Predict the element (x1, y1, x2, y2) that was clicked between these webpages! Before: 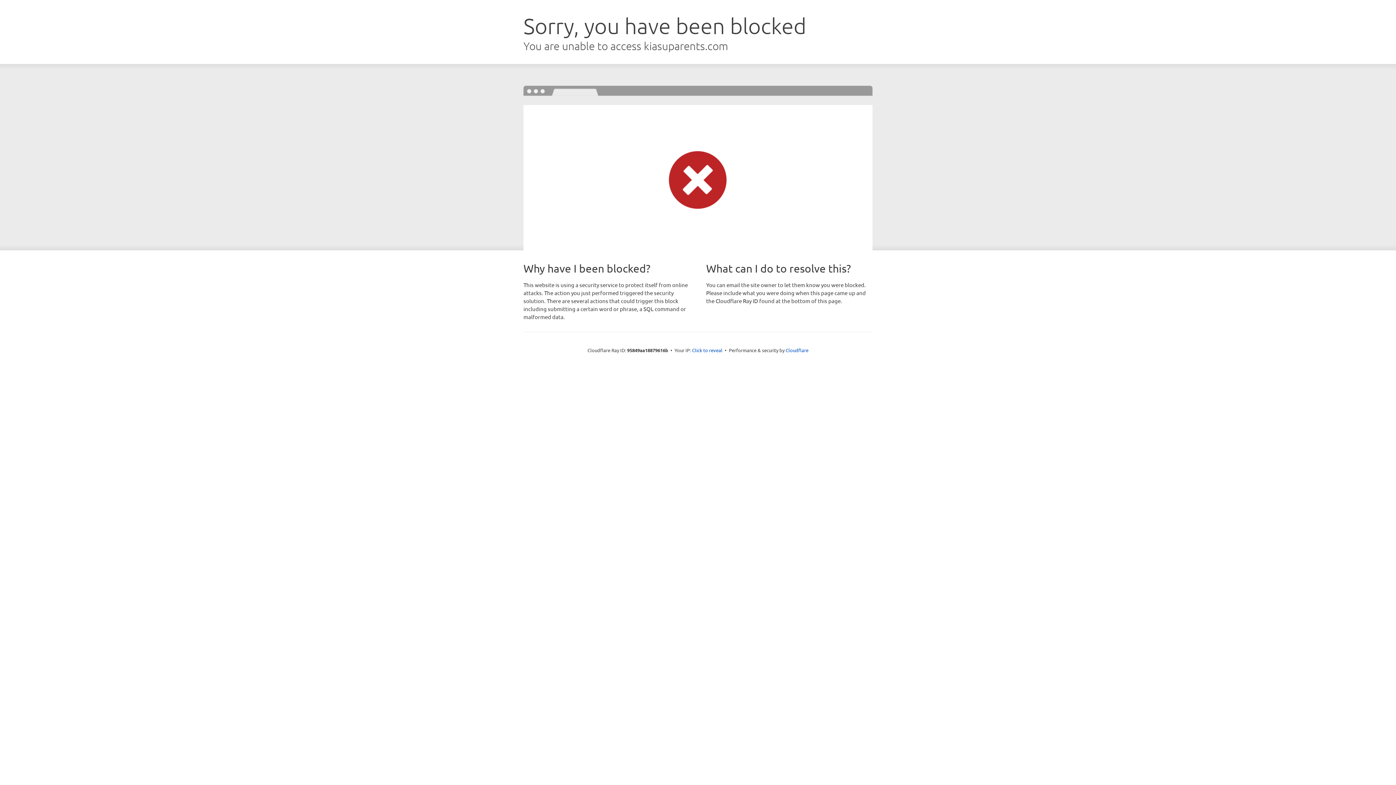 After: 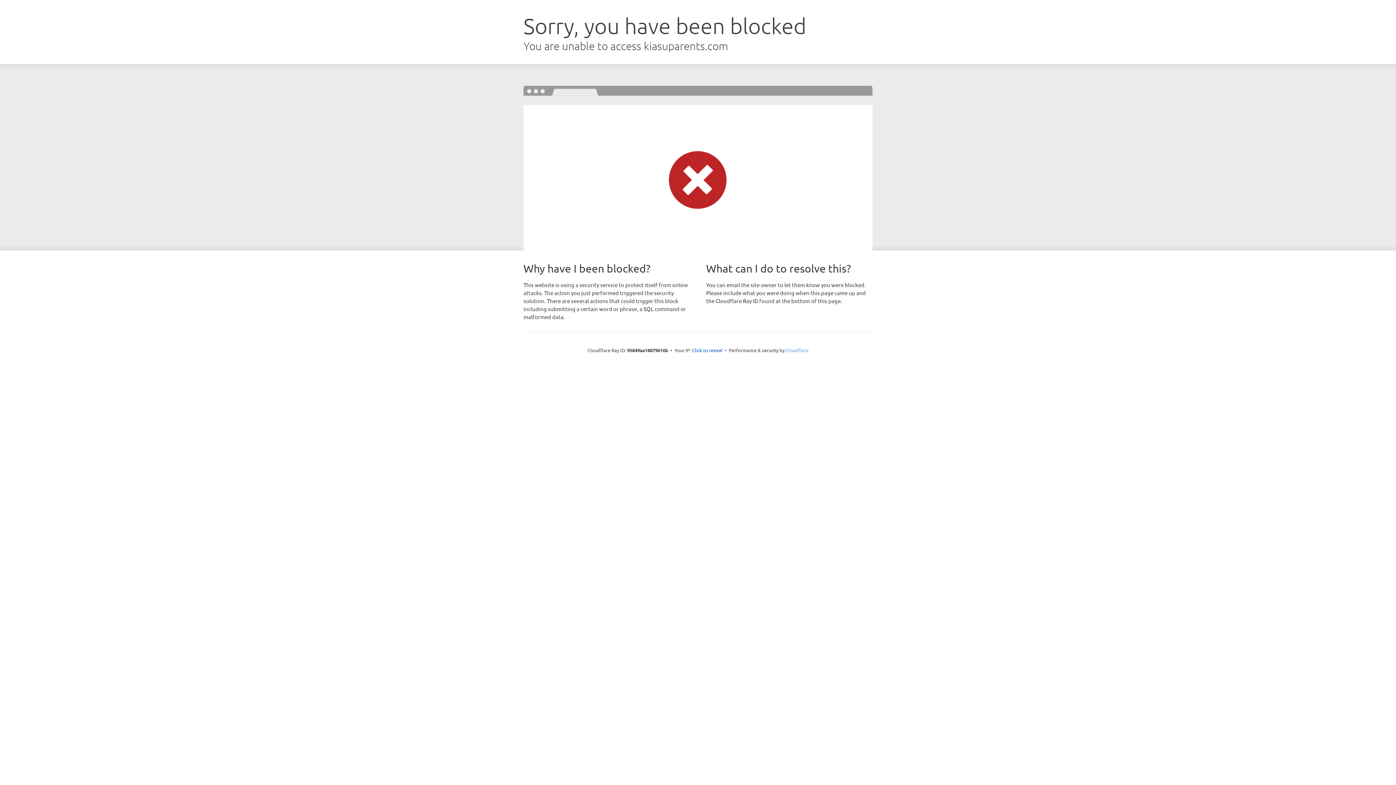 Action: label: Cloudflare bbox: (785, 347, 808, 353)